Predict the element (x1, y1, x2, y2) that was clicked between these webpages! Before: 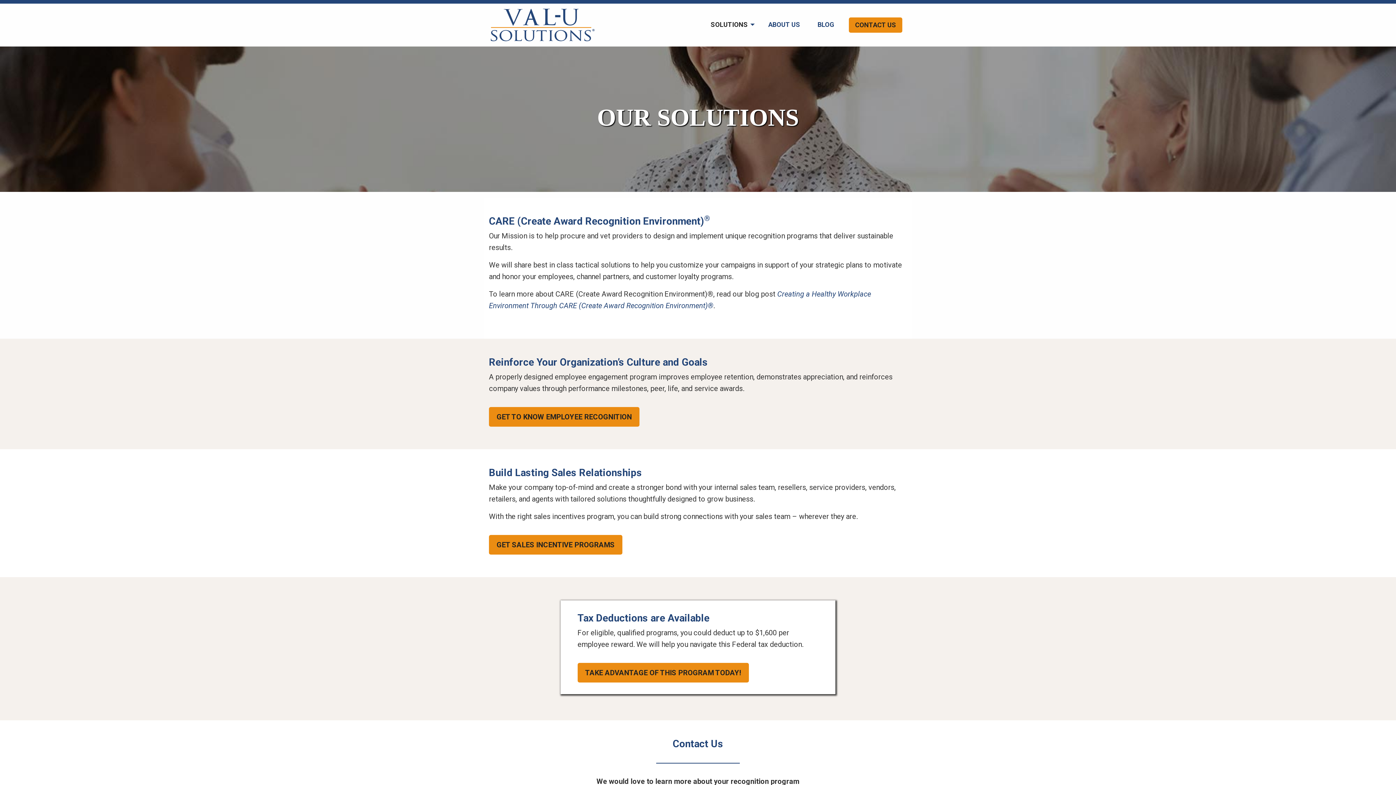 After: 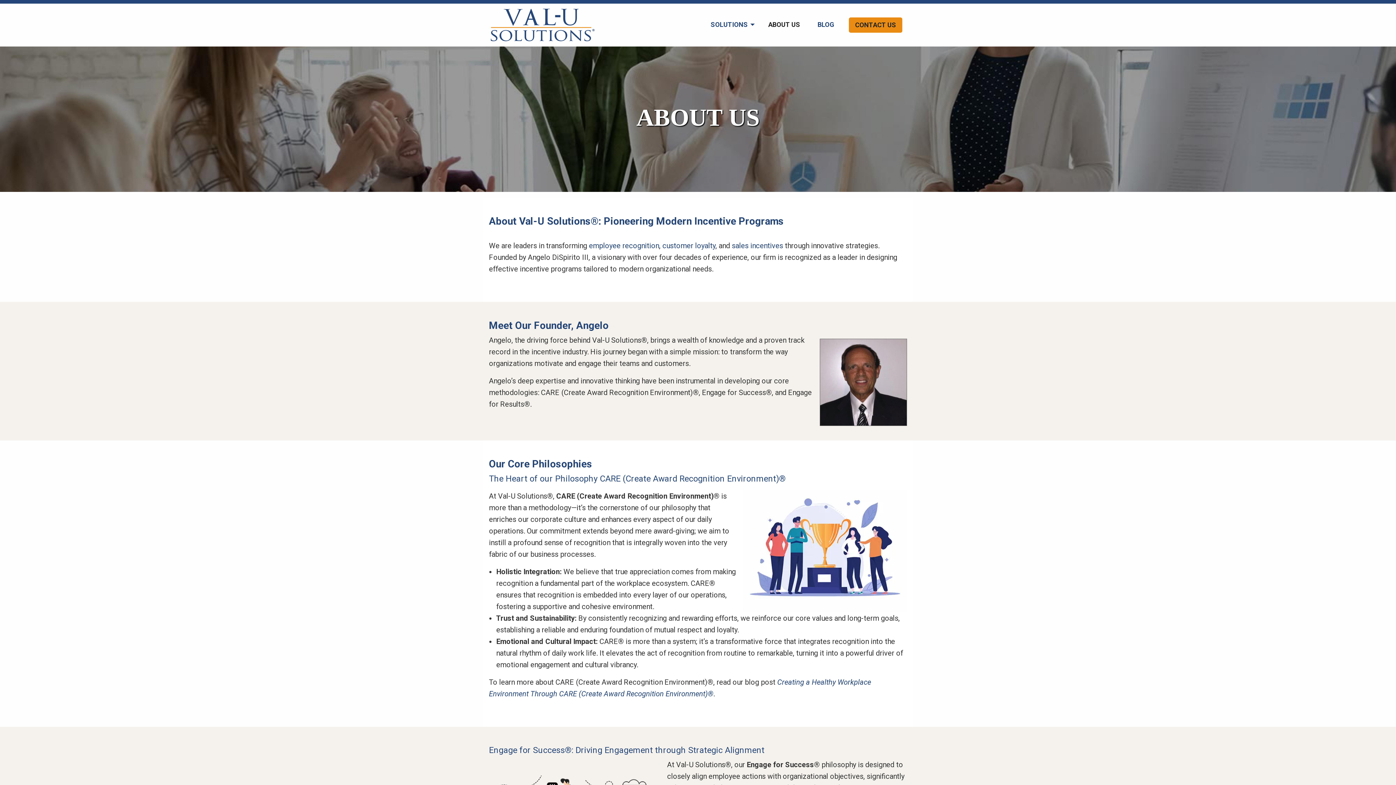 Action: label: ABOUT US bbox: (762, 17, 806, 32)